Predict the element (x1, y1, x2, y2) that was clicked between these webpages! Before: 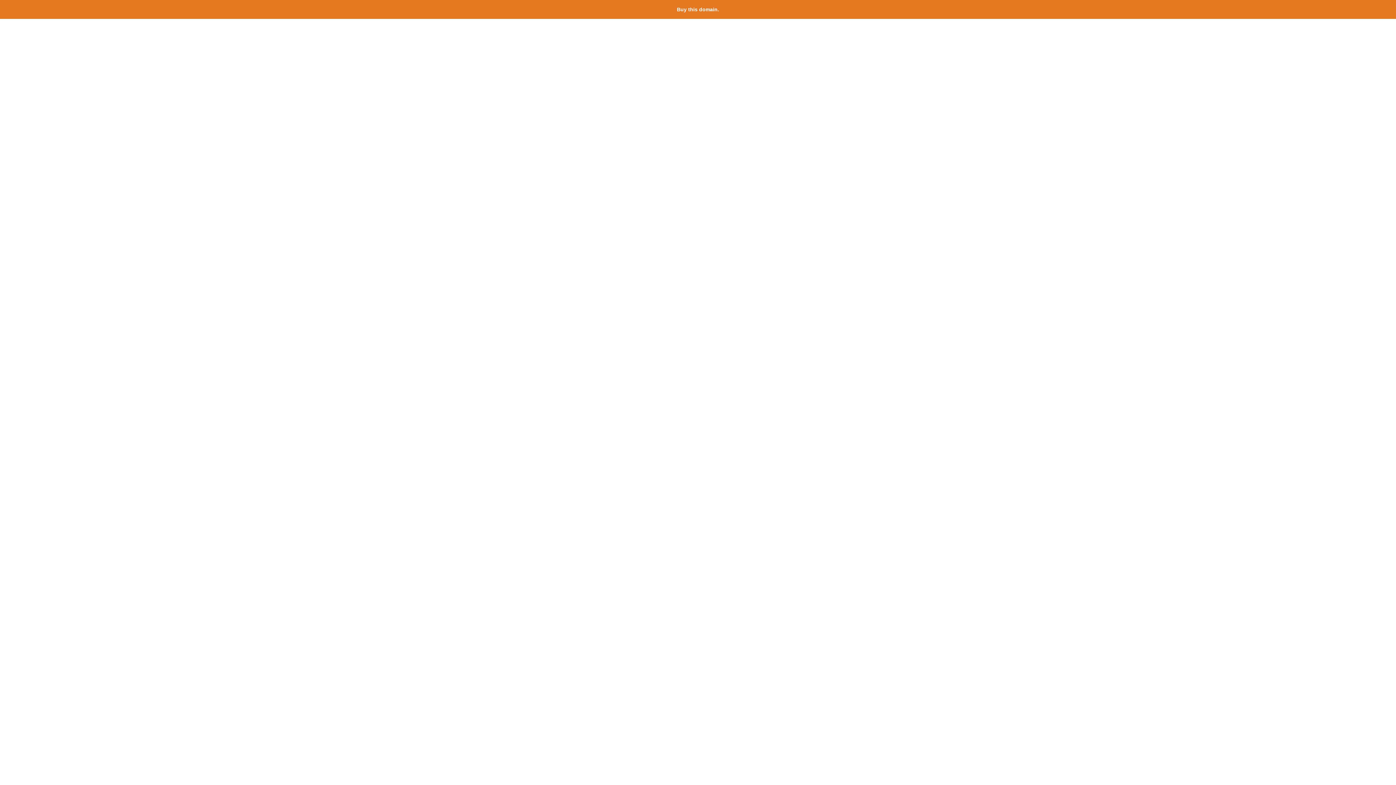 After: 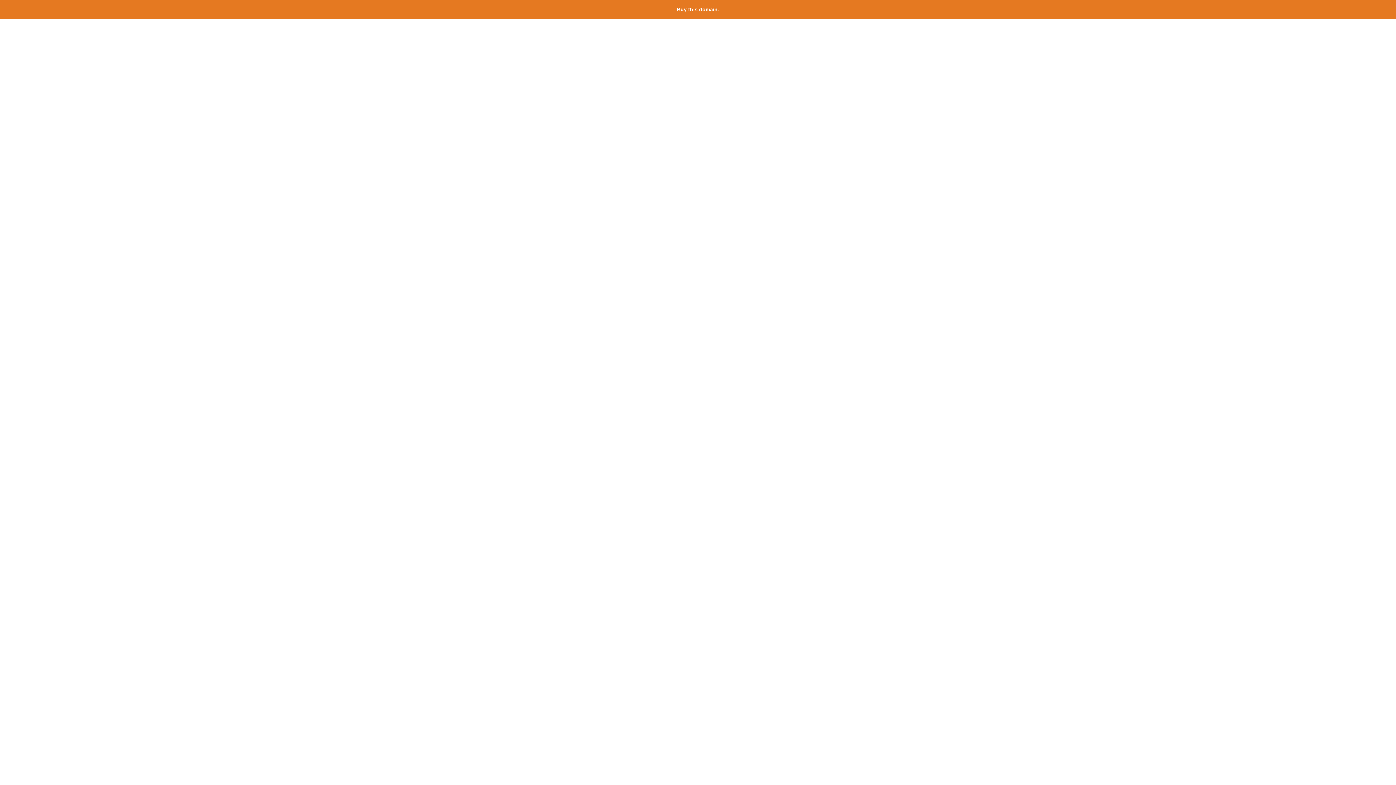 Action: label: Buy this domain. bbox: (677, 6, 719, 12)